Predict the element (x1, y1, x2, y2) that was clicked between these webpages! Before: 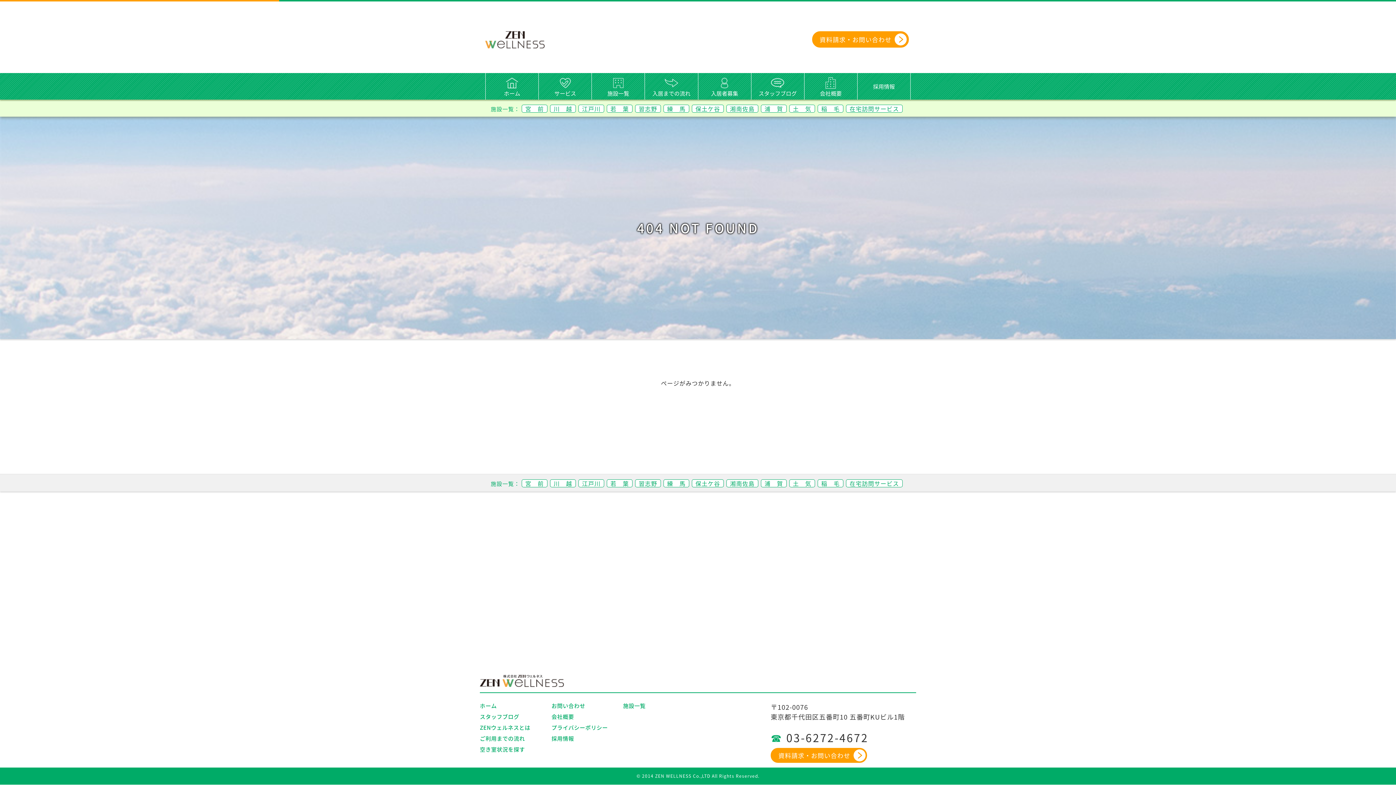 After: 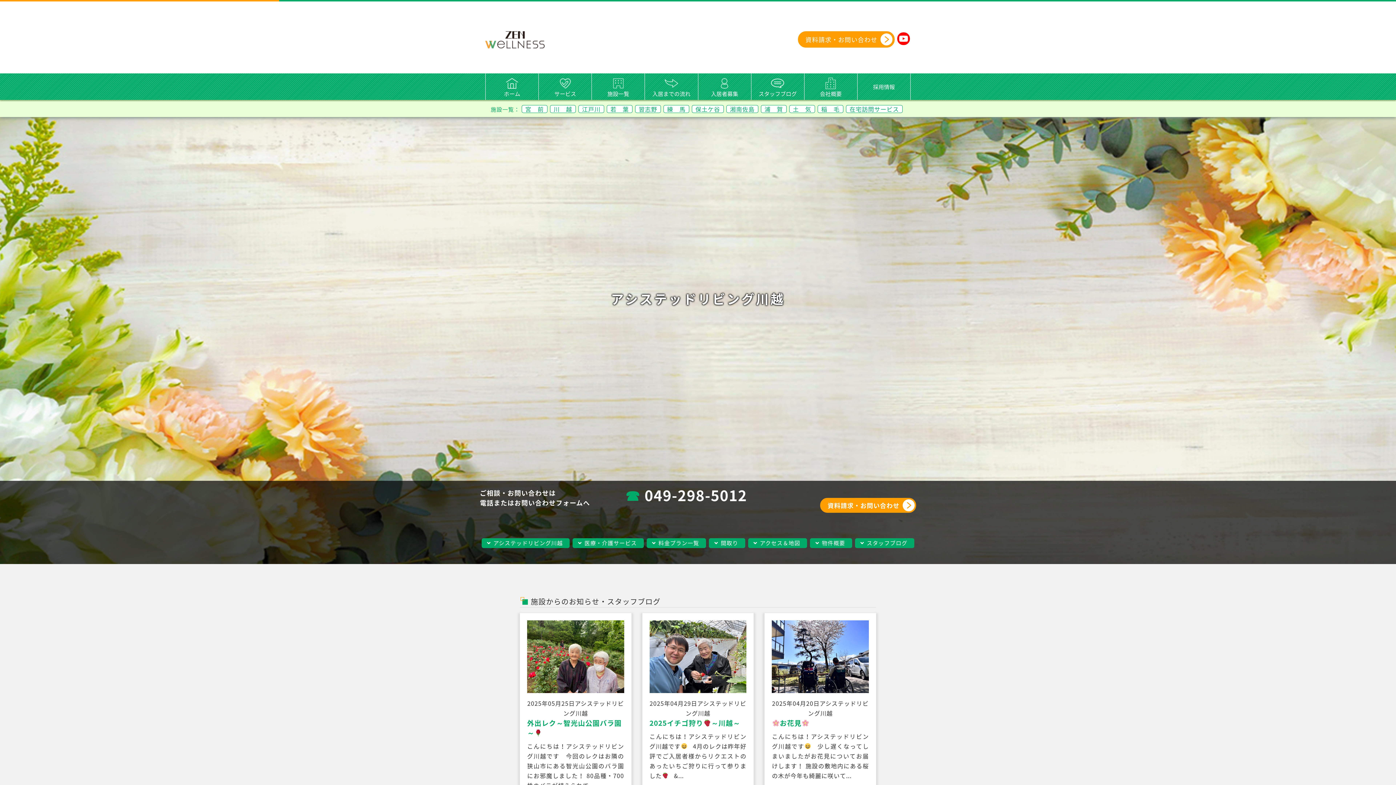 Action: label: 川　越 bbox: (550, 479, 576, 487)